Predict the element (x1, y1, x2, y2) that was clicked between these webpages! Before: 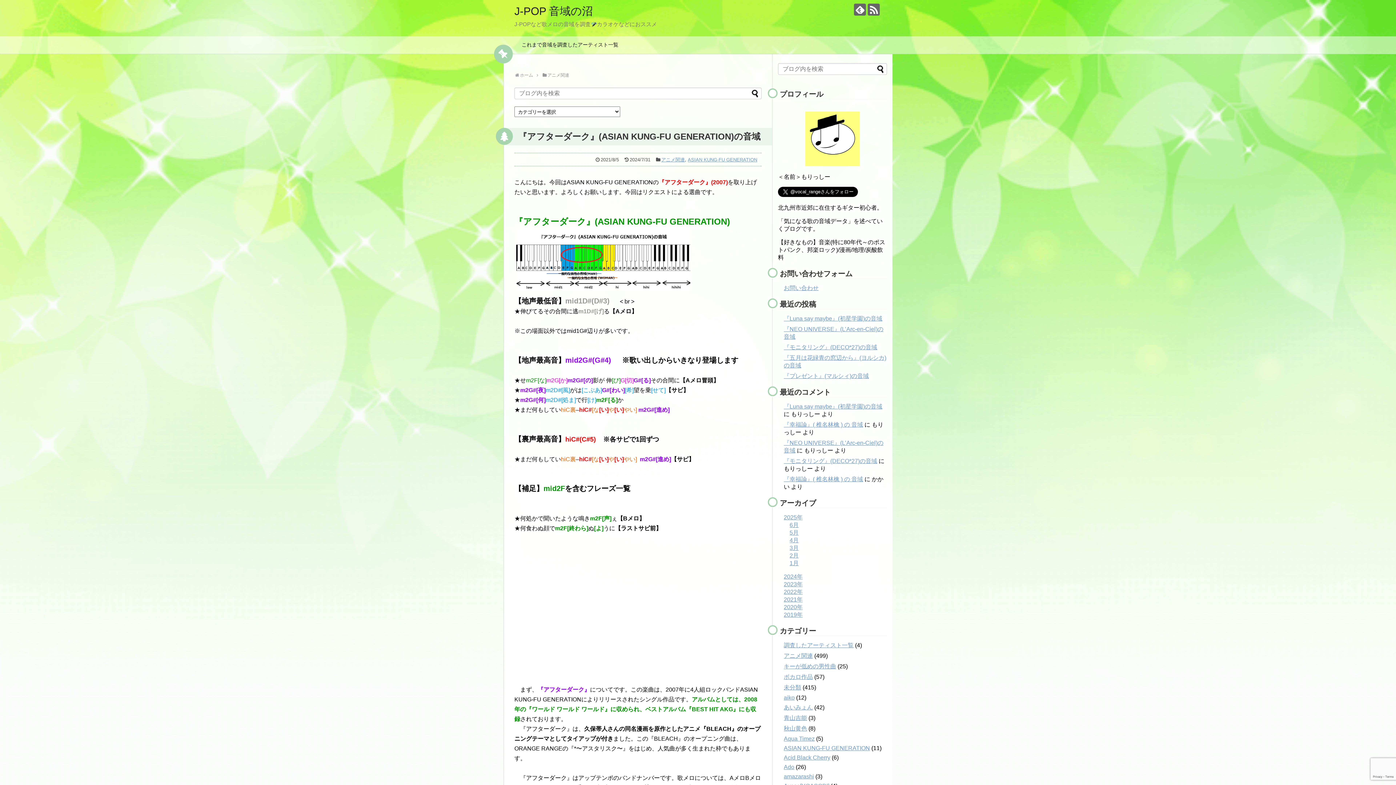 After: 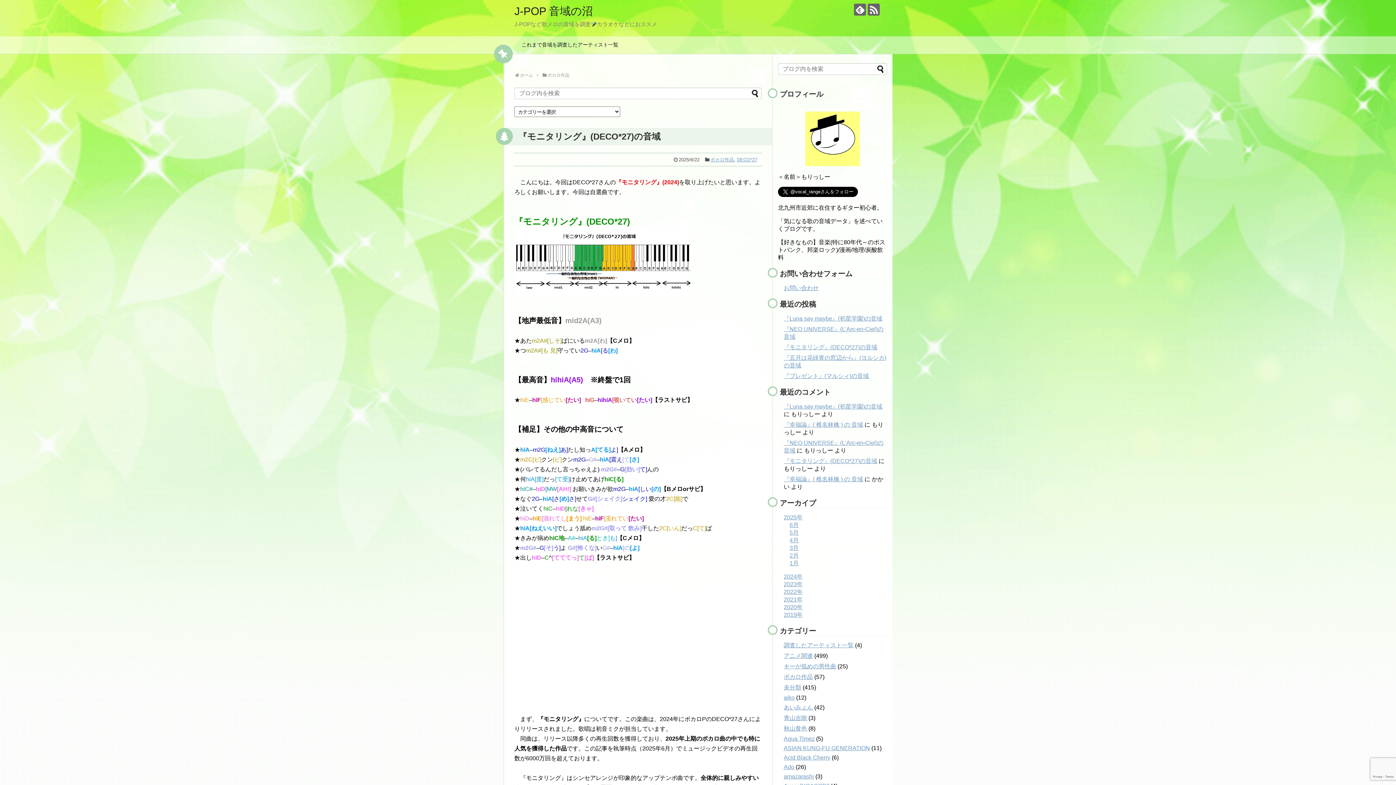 Action: label: 『モニタリング』(DECO*27)の音域 bbox: (784, 344, 877, 350)